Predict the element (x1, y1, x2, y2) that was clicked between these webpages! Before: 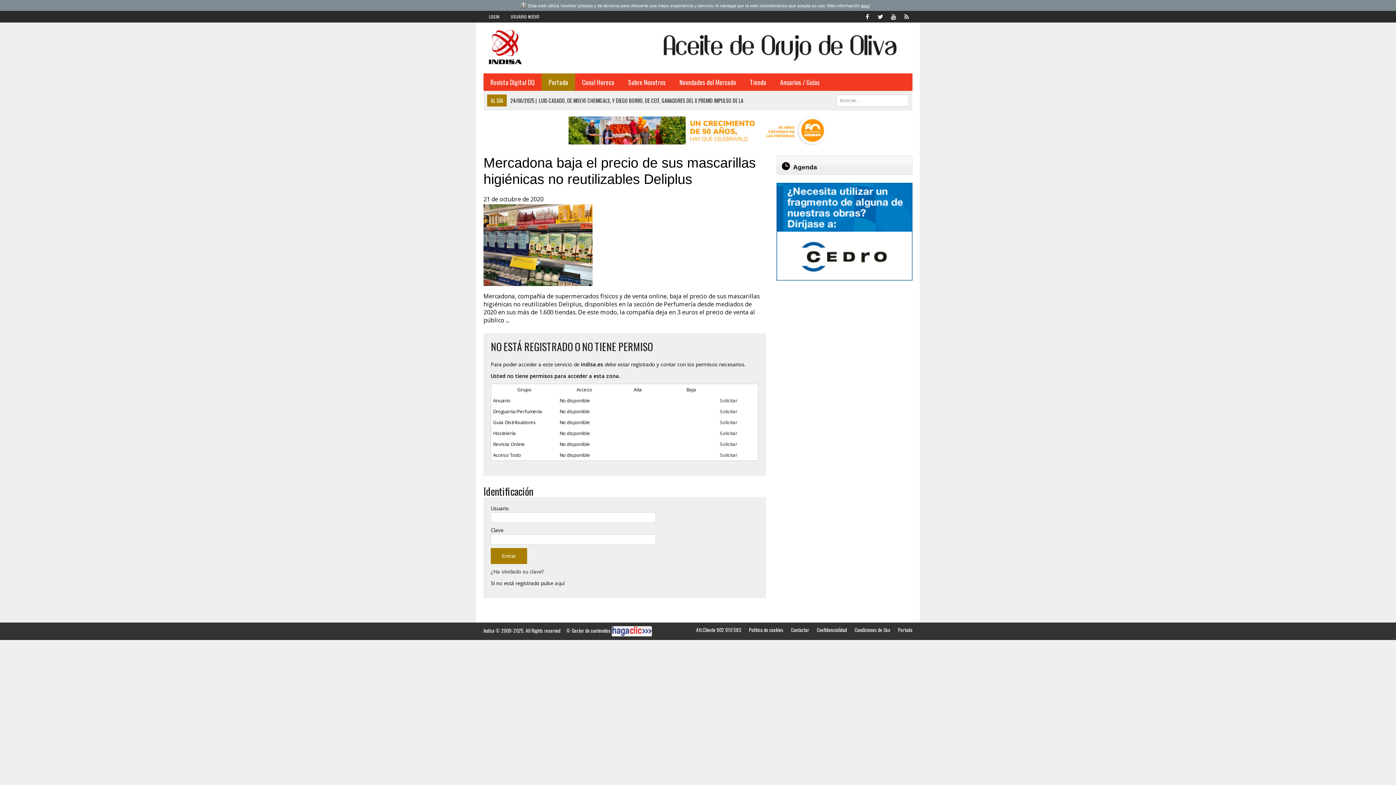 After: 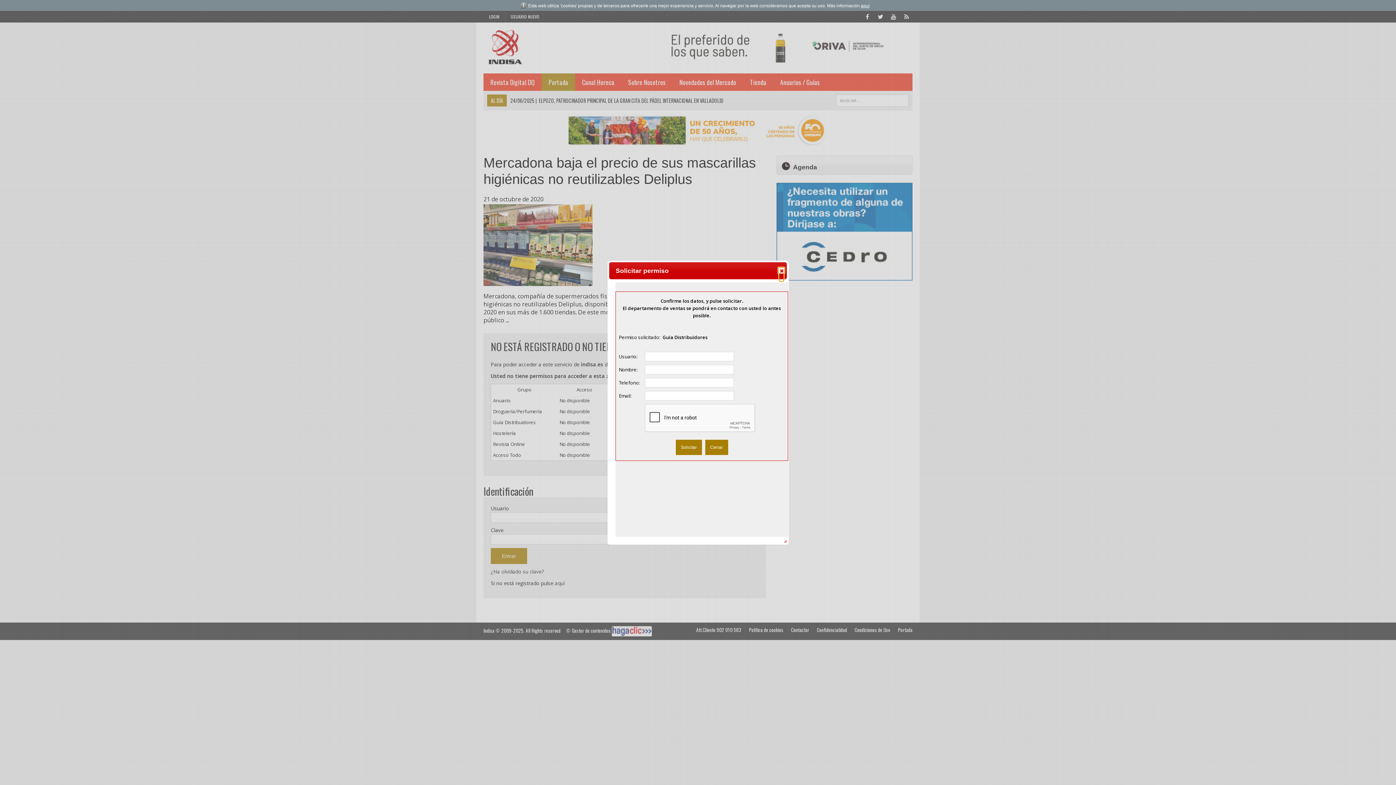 Action: label: Solicitar bbox: (720, 419, 737, 425)